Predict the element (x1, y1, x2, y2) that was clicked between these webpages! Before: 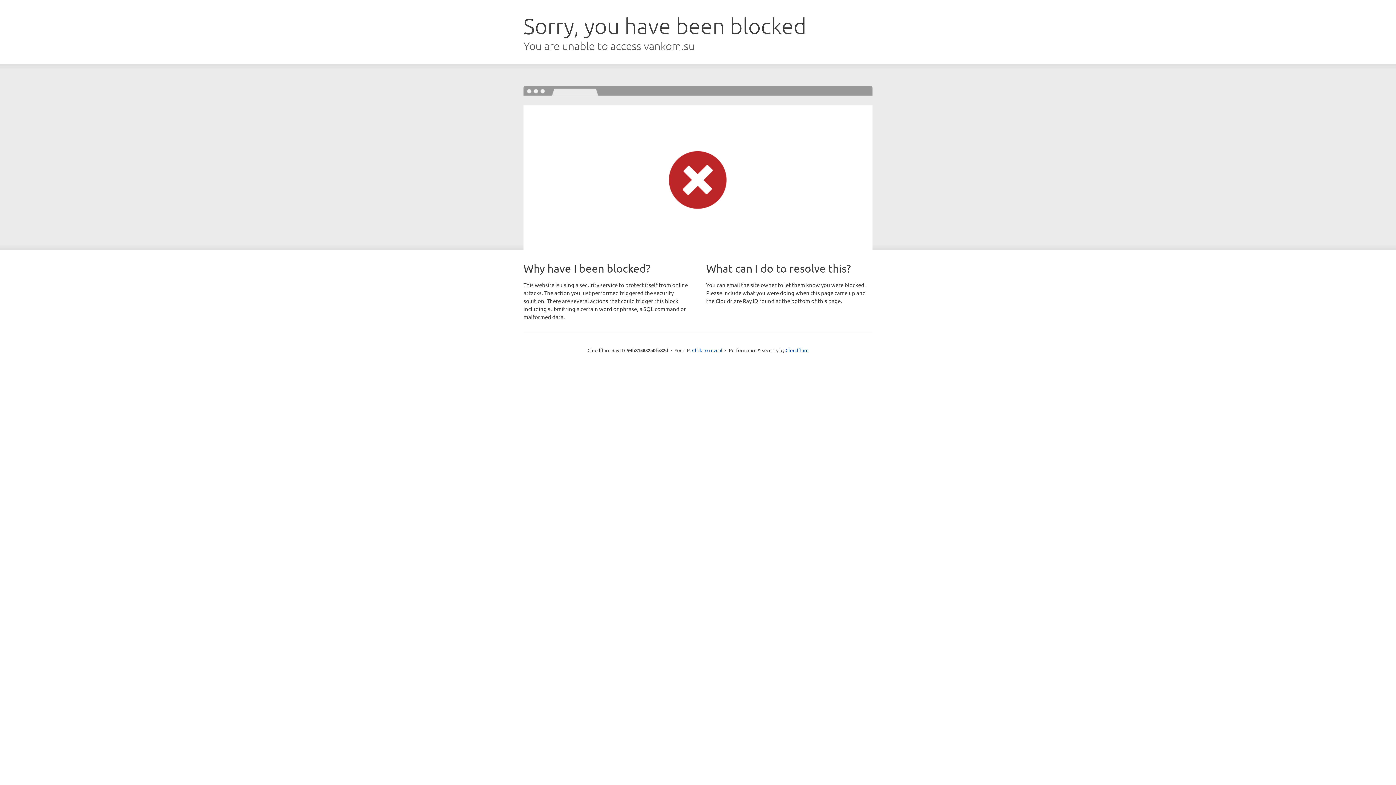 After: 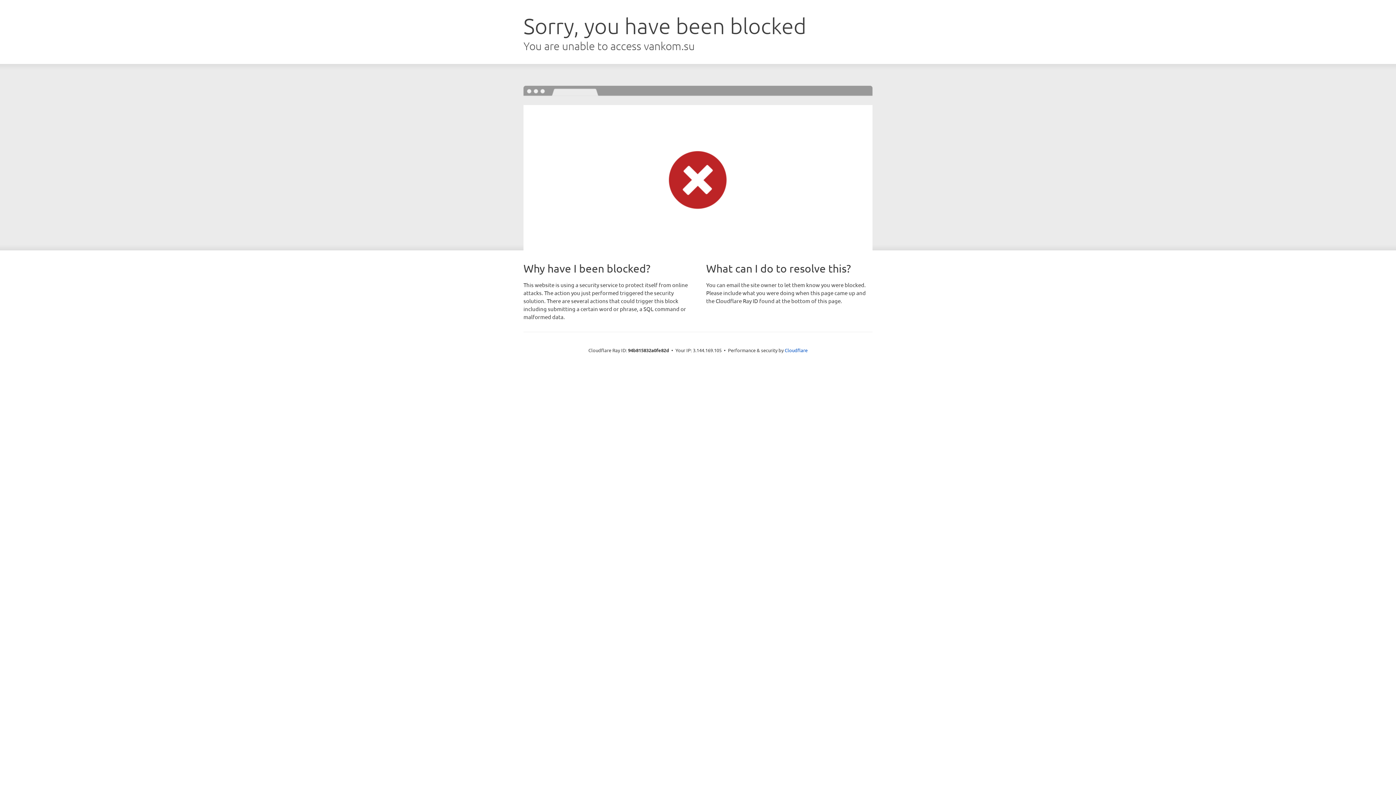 Action: bbox: (692, 346, 722, 353) label: Click to reveal